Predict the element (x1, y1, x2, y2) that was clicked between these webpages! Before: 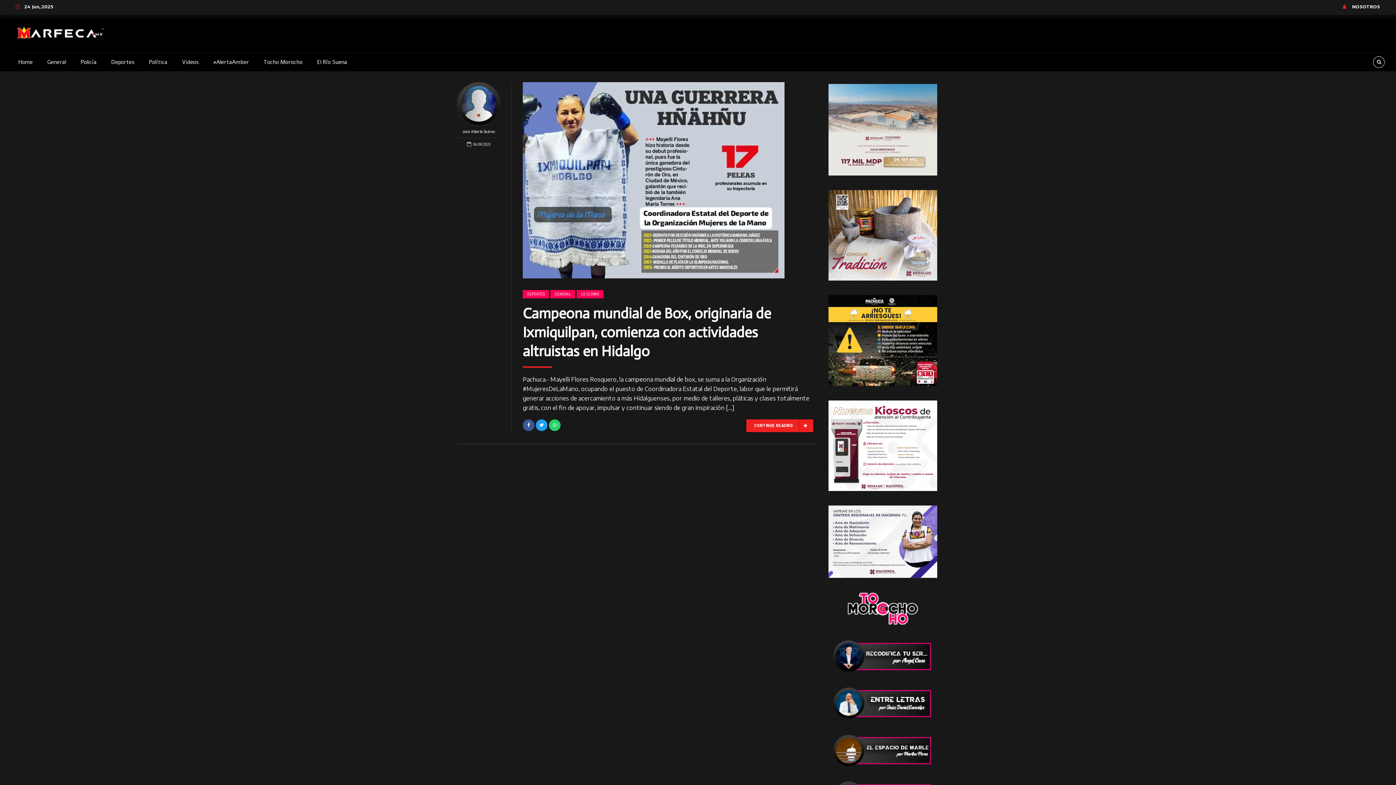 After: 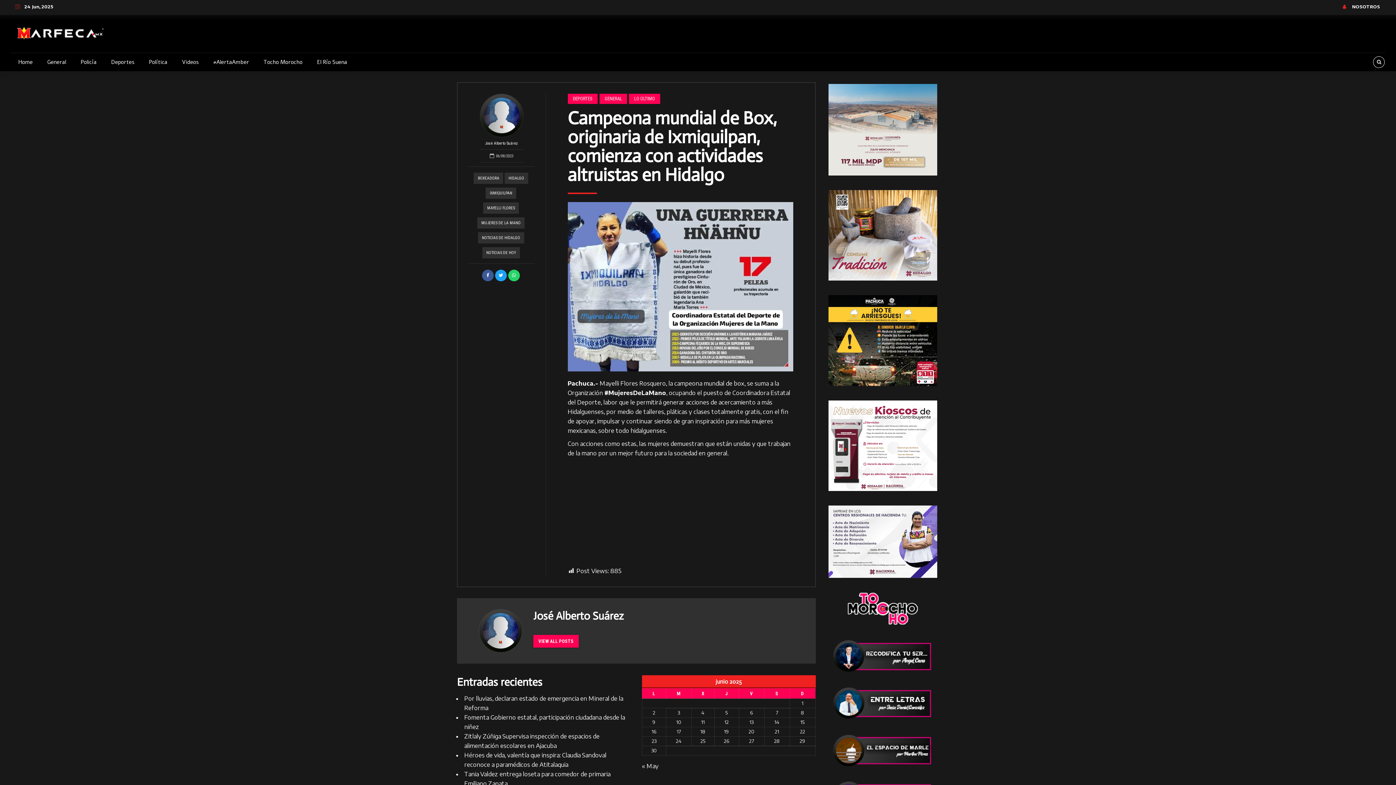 Action: bbox: (522, 82, 816, 278)